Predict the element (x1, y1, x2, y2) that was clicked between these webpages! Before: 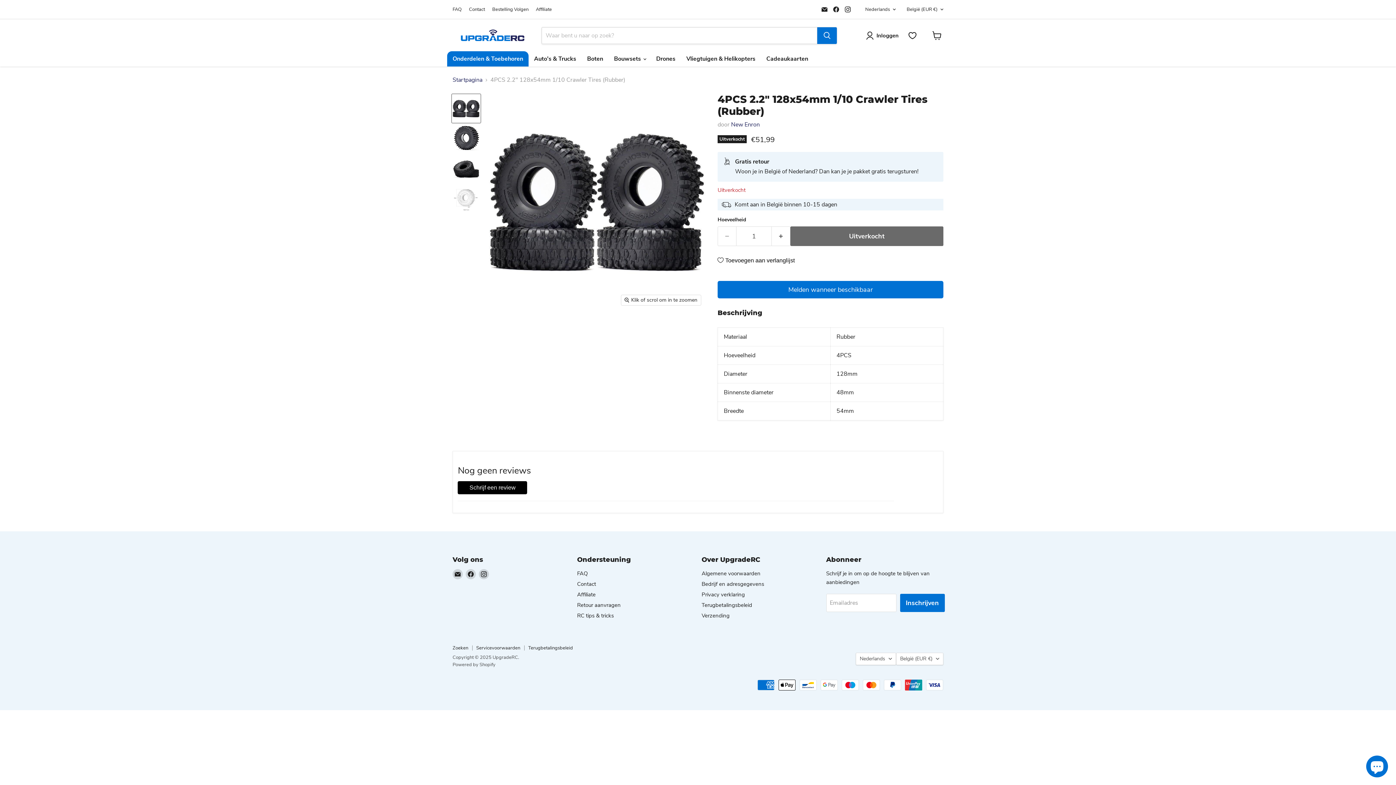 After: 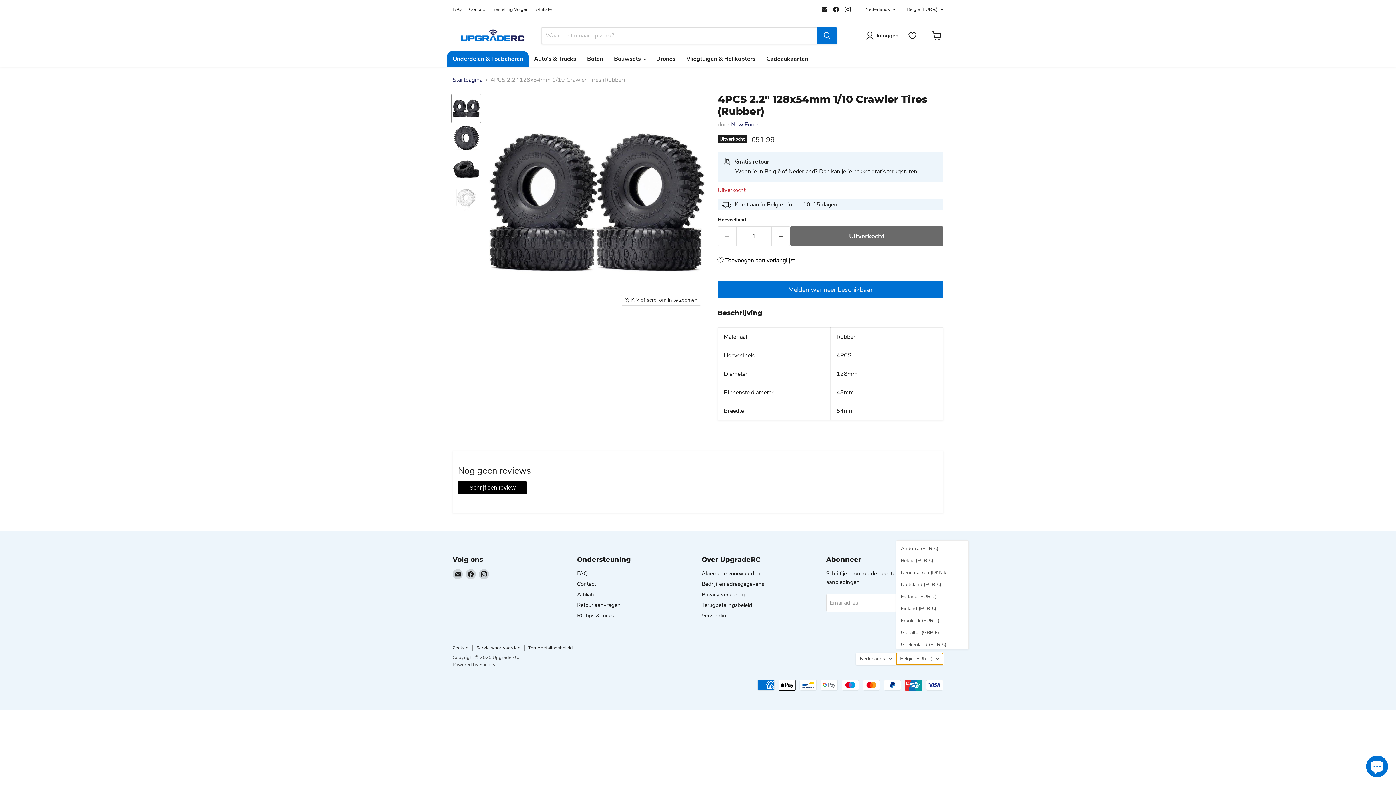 Action: label: België (EUR €) bbox: (896, 652, 943, 665)